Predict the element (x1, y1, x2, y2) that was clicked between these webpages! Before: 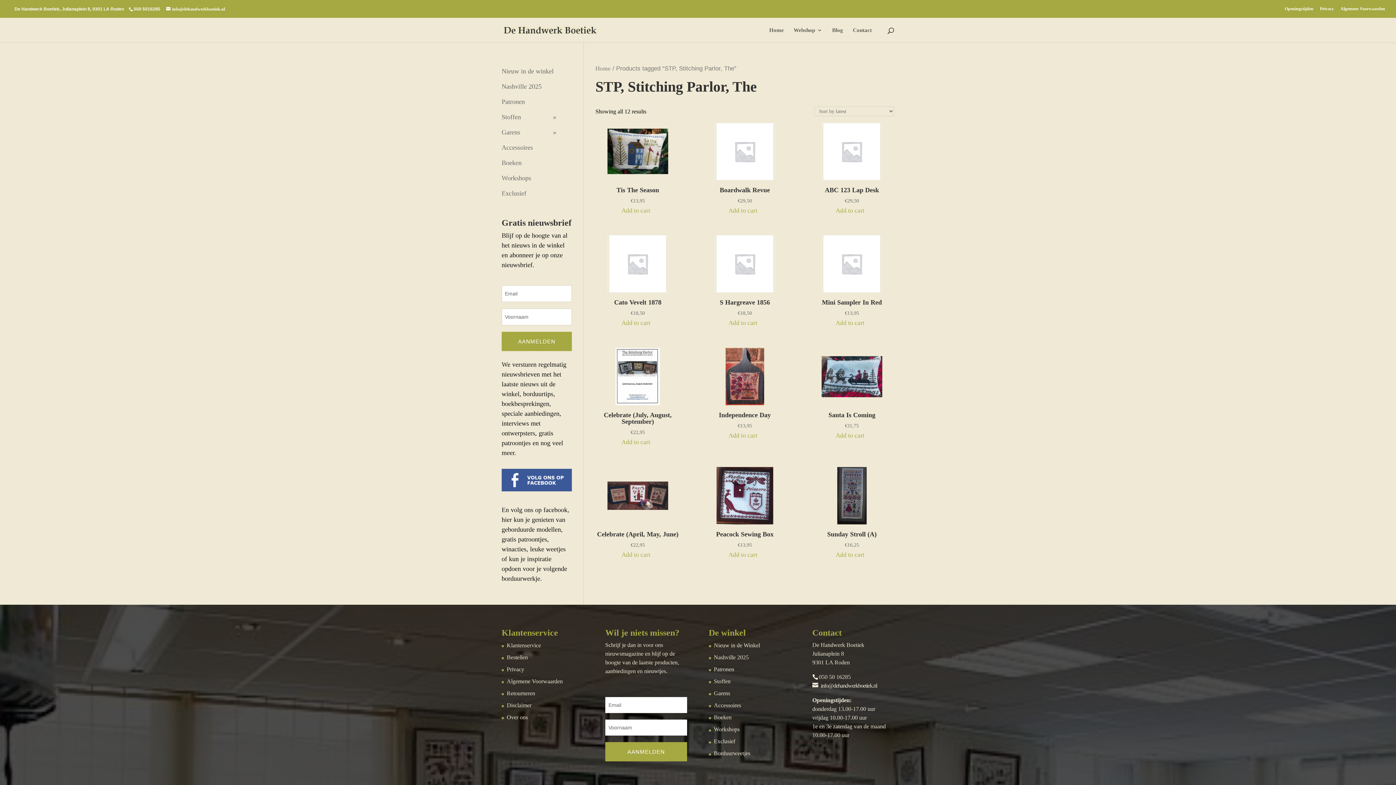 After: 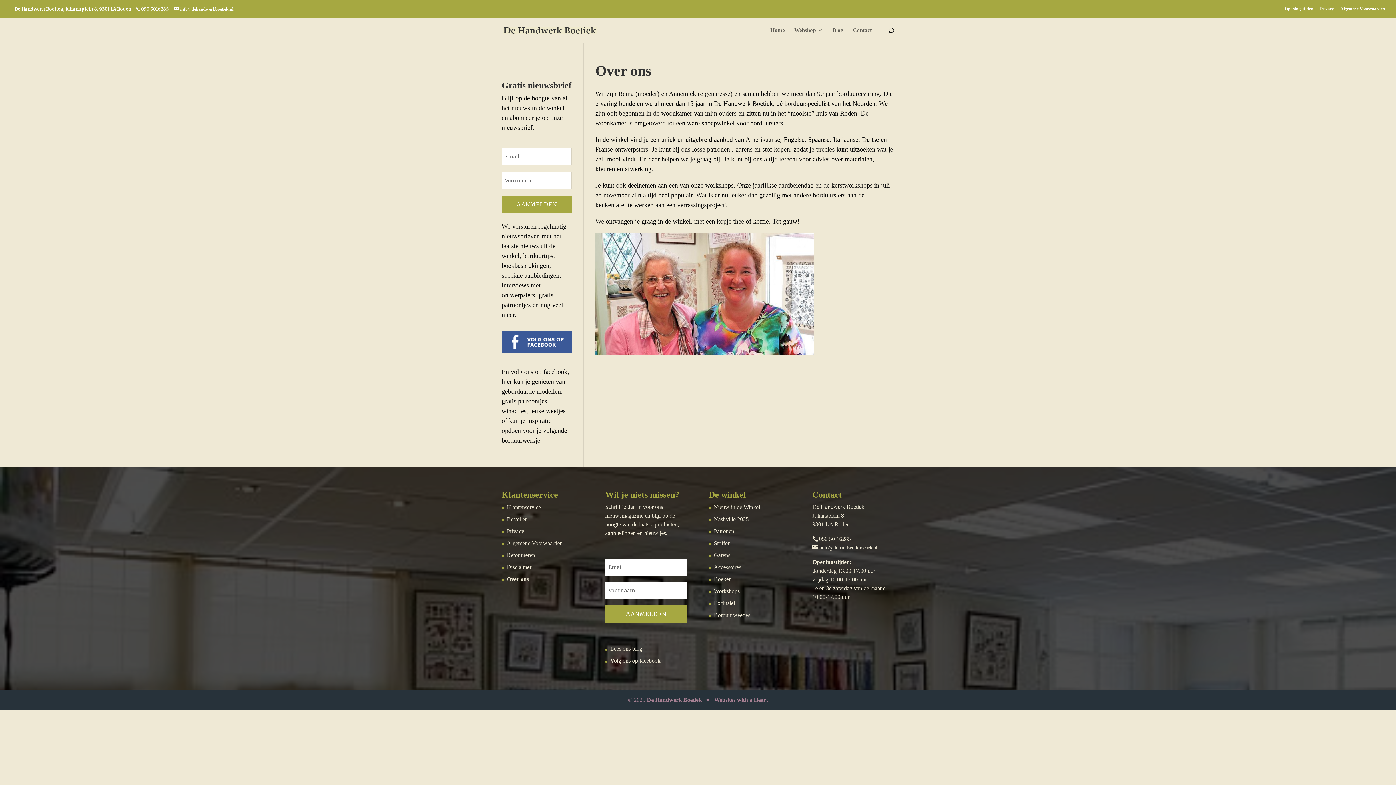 Action: bbox: (506, 714, 528, 721) label: Over ons